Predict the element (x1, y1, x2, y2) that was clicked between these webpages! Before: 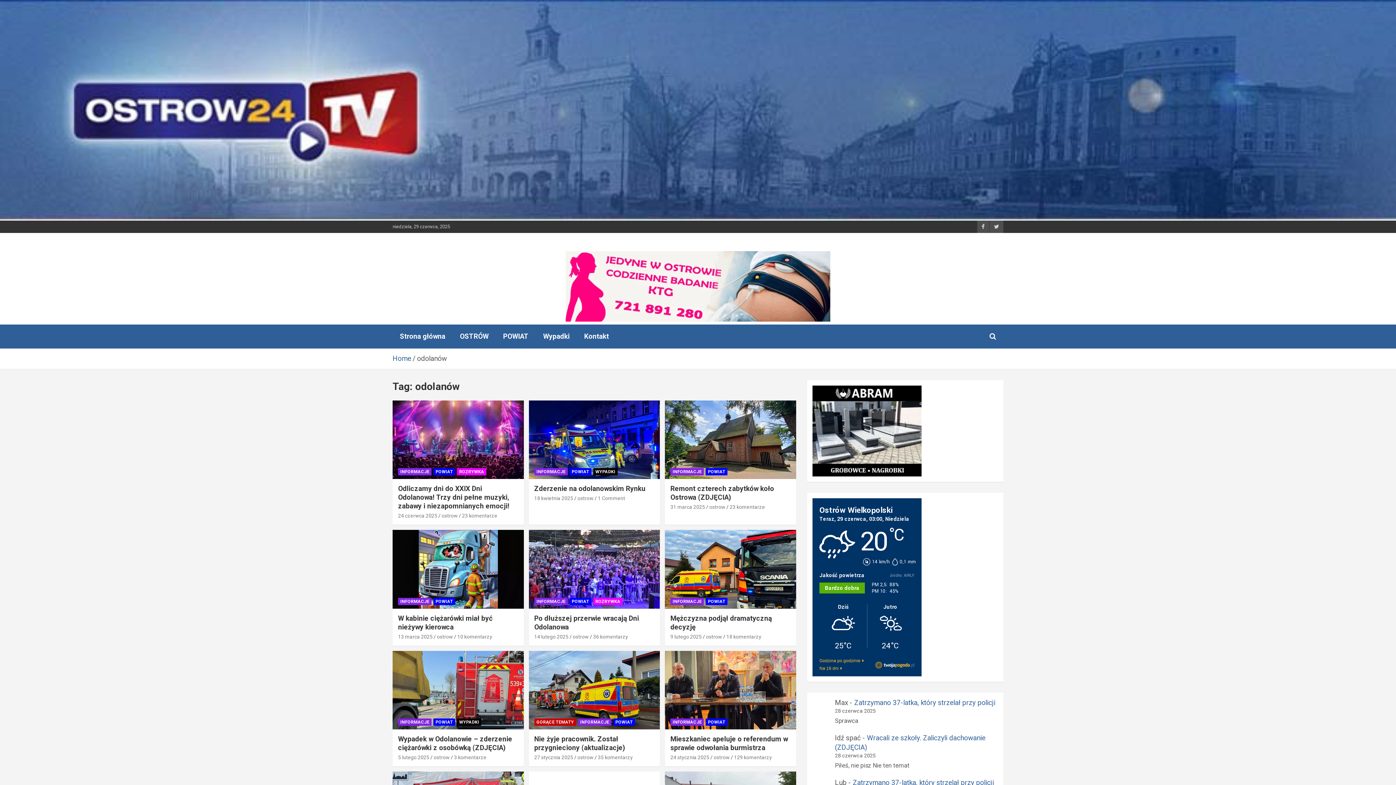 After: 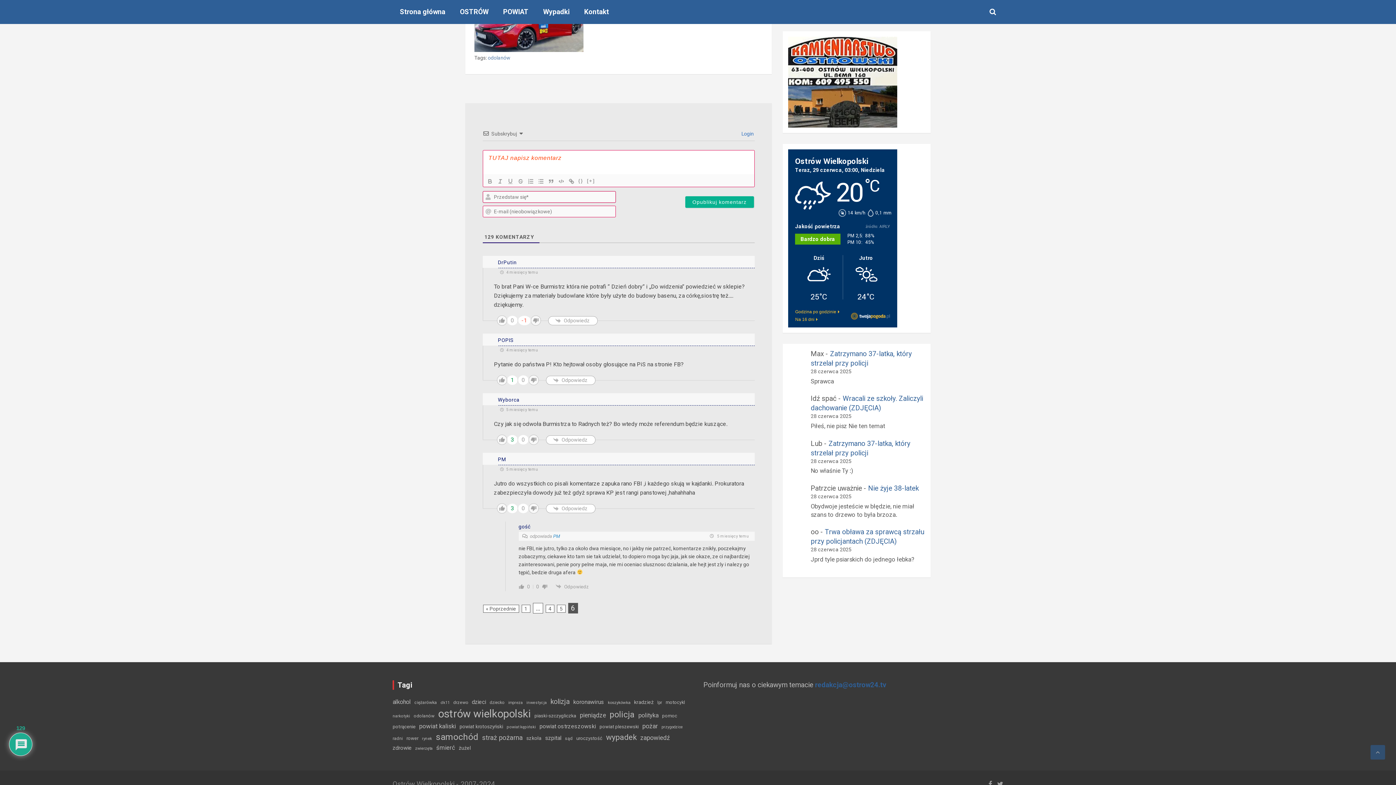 Action: label: 129 komentarzy bbox: (734, 754, 772, 760)